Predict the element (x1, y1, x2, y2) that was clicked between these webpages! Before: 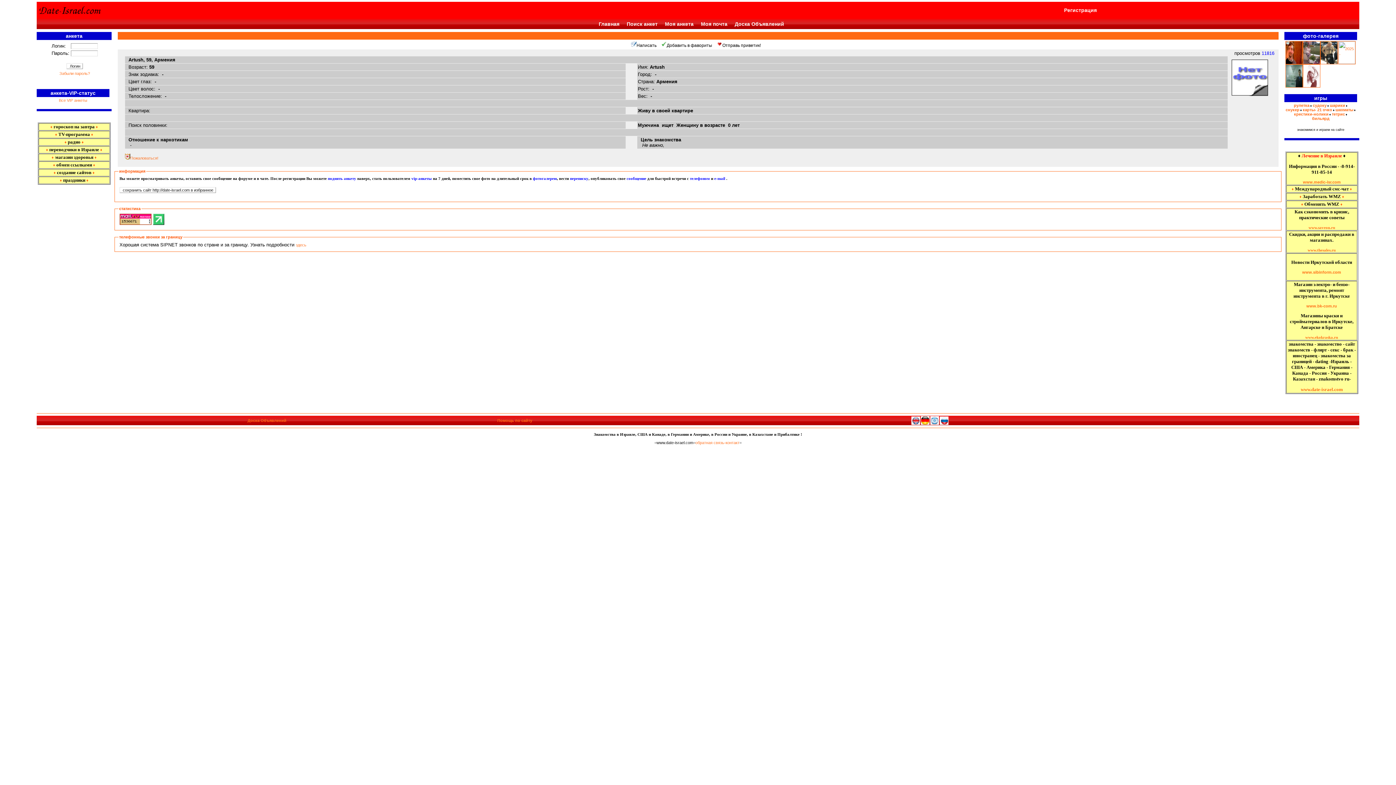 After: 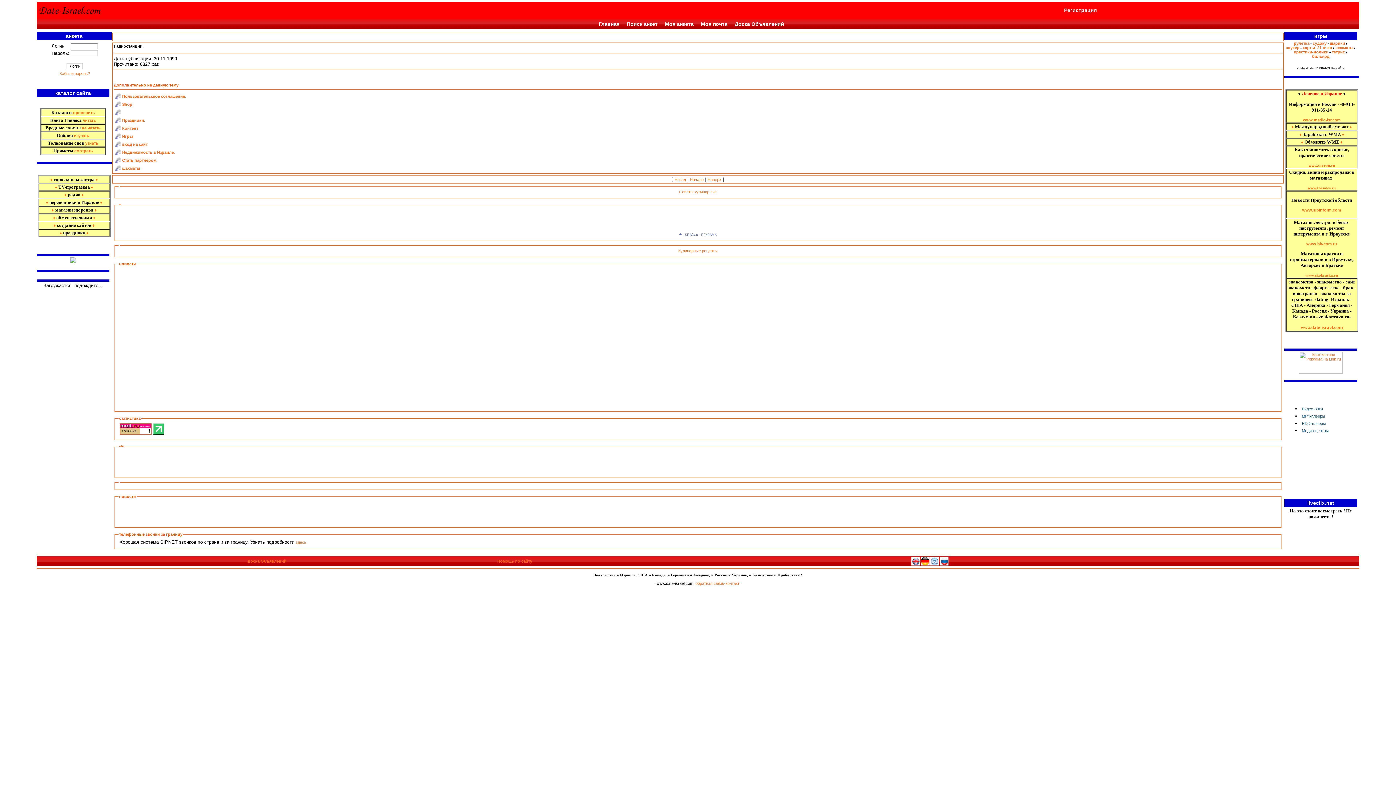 Action: bbox: (64, 140, 66, 144) label: ♦